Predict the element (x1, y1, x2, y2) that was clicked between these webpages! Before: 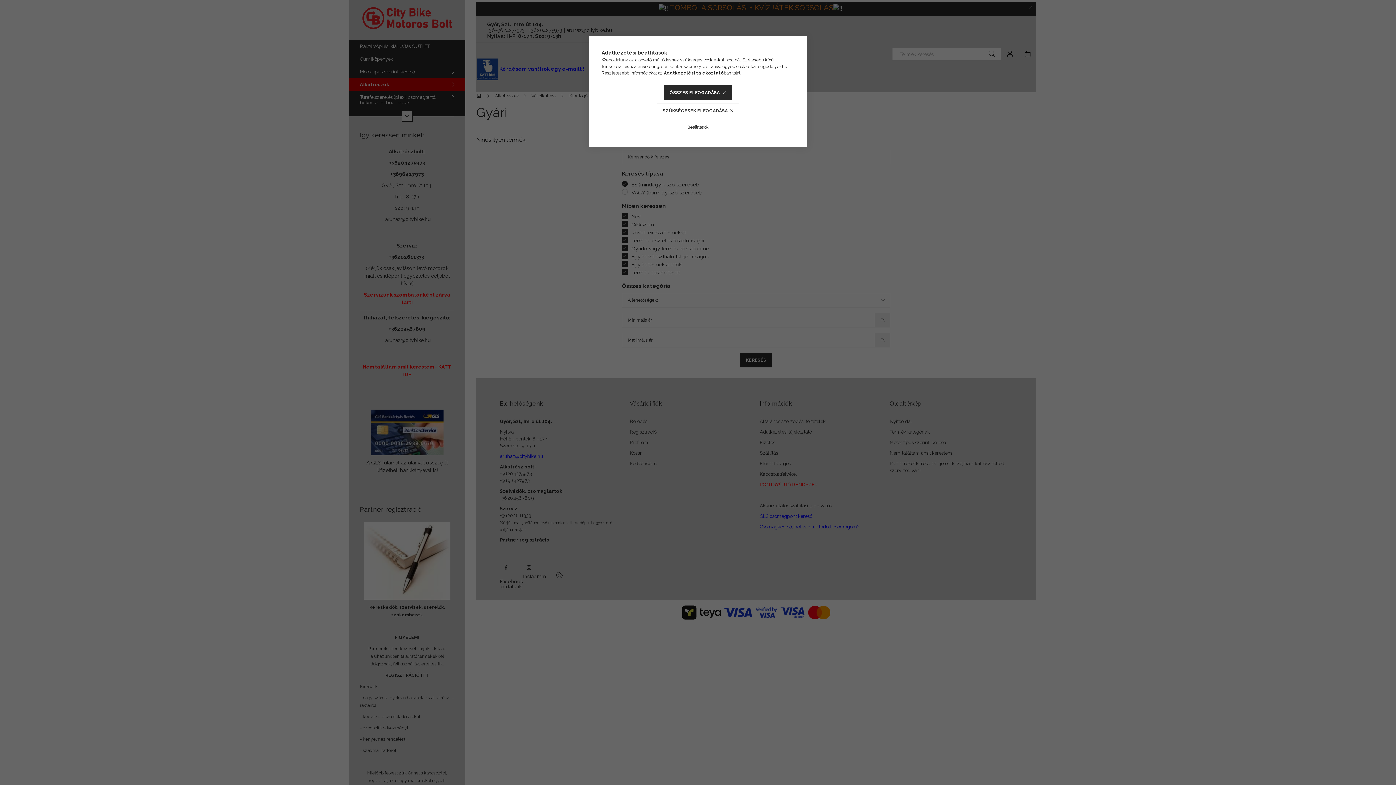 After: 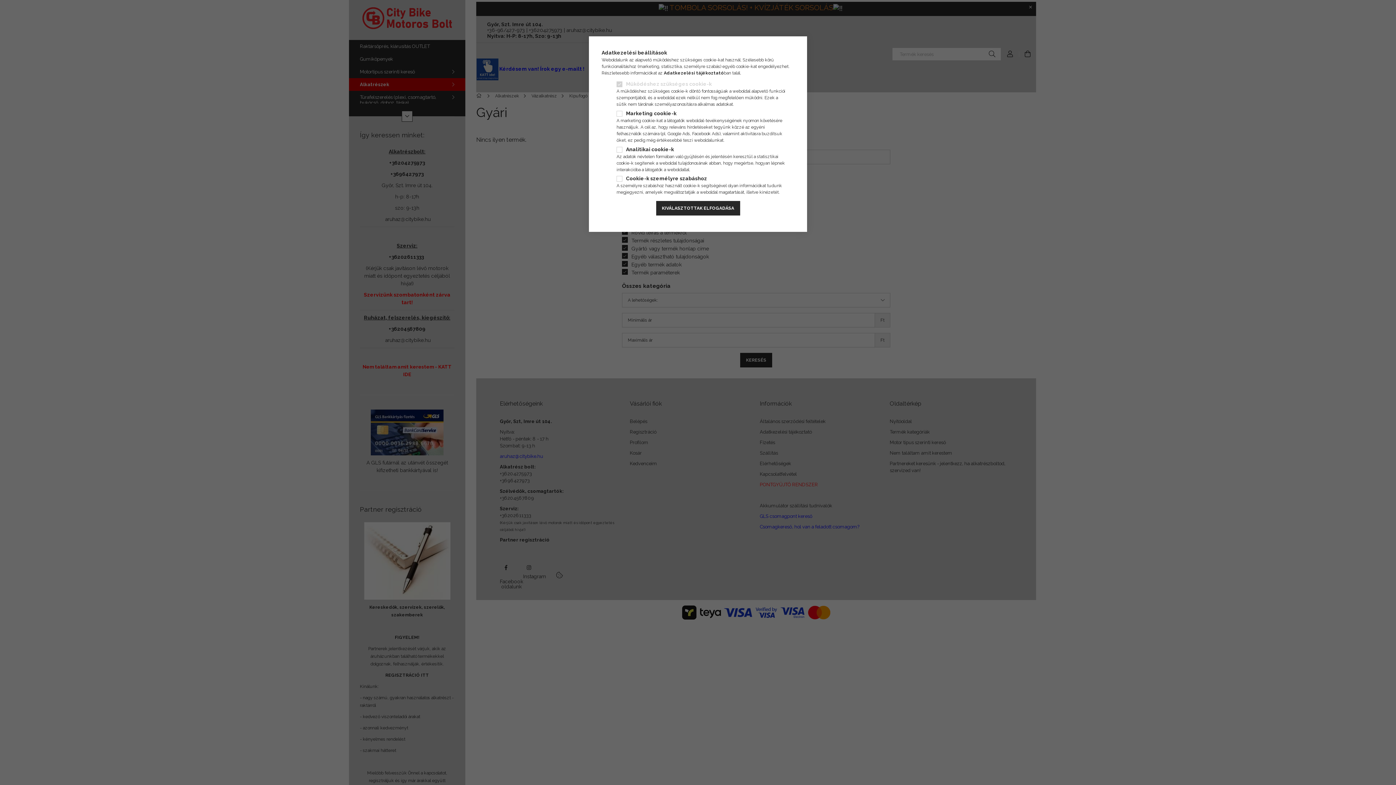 Action: label: Beállítások bbox: (681, 120, 714, 134)